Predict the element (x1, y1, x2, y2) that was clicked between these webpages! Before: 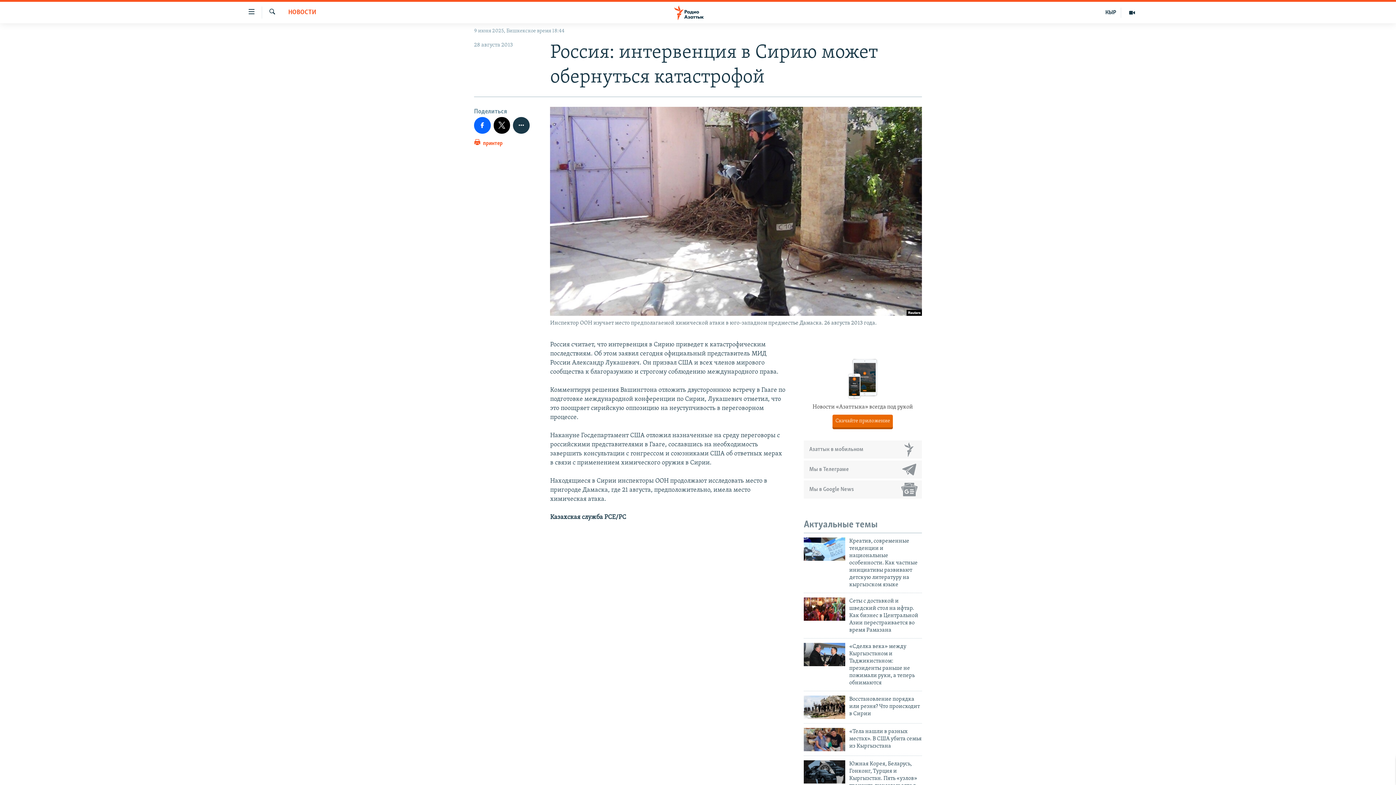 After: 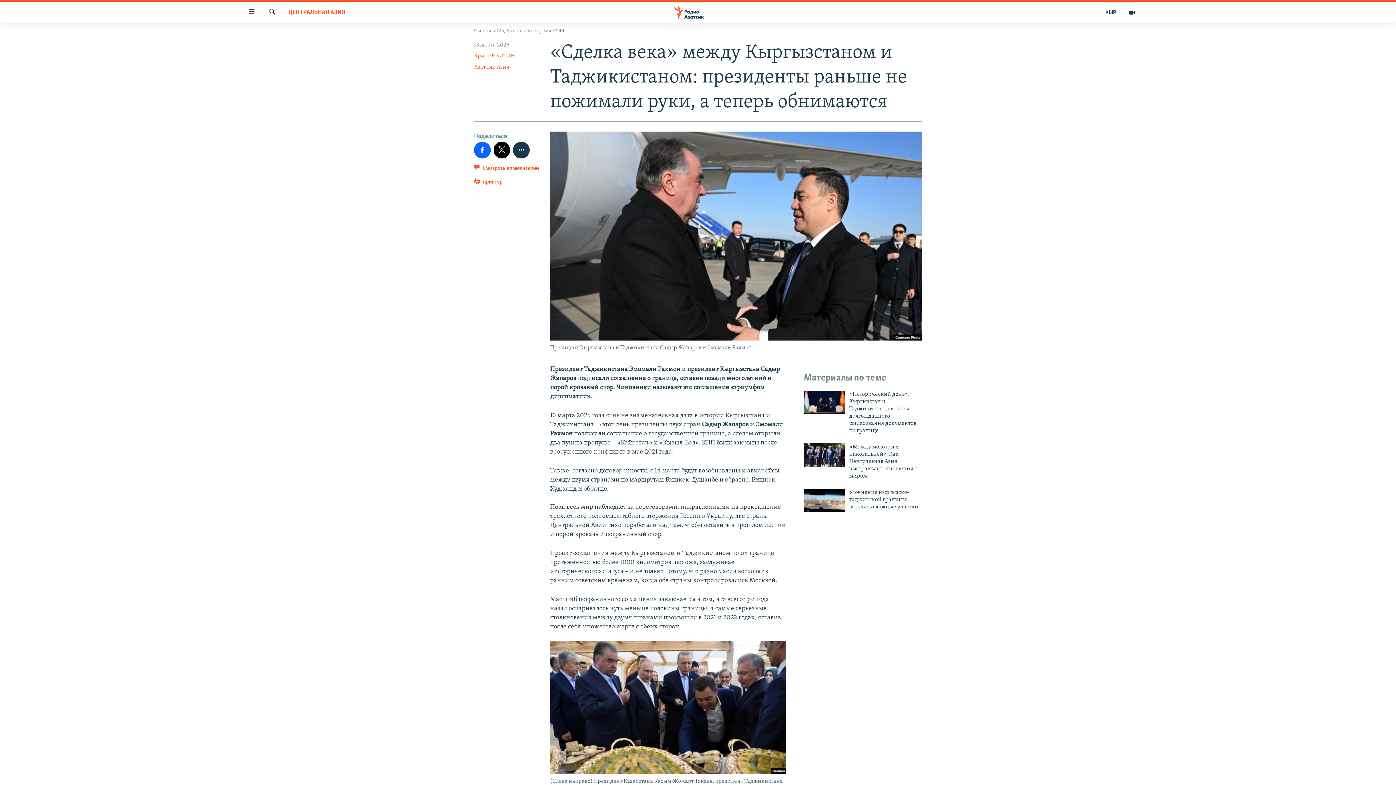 Action: bbox: (804, 643, 845, 666)